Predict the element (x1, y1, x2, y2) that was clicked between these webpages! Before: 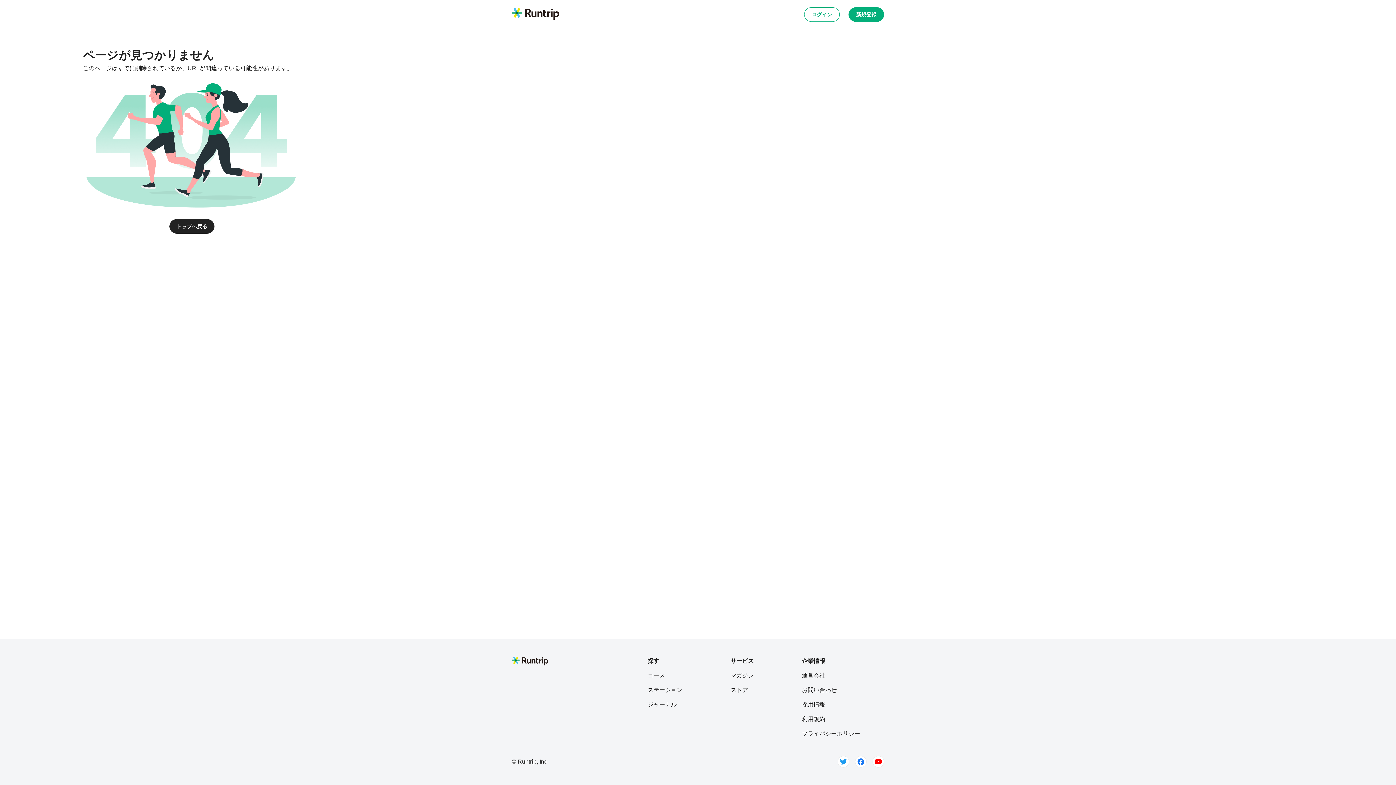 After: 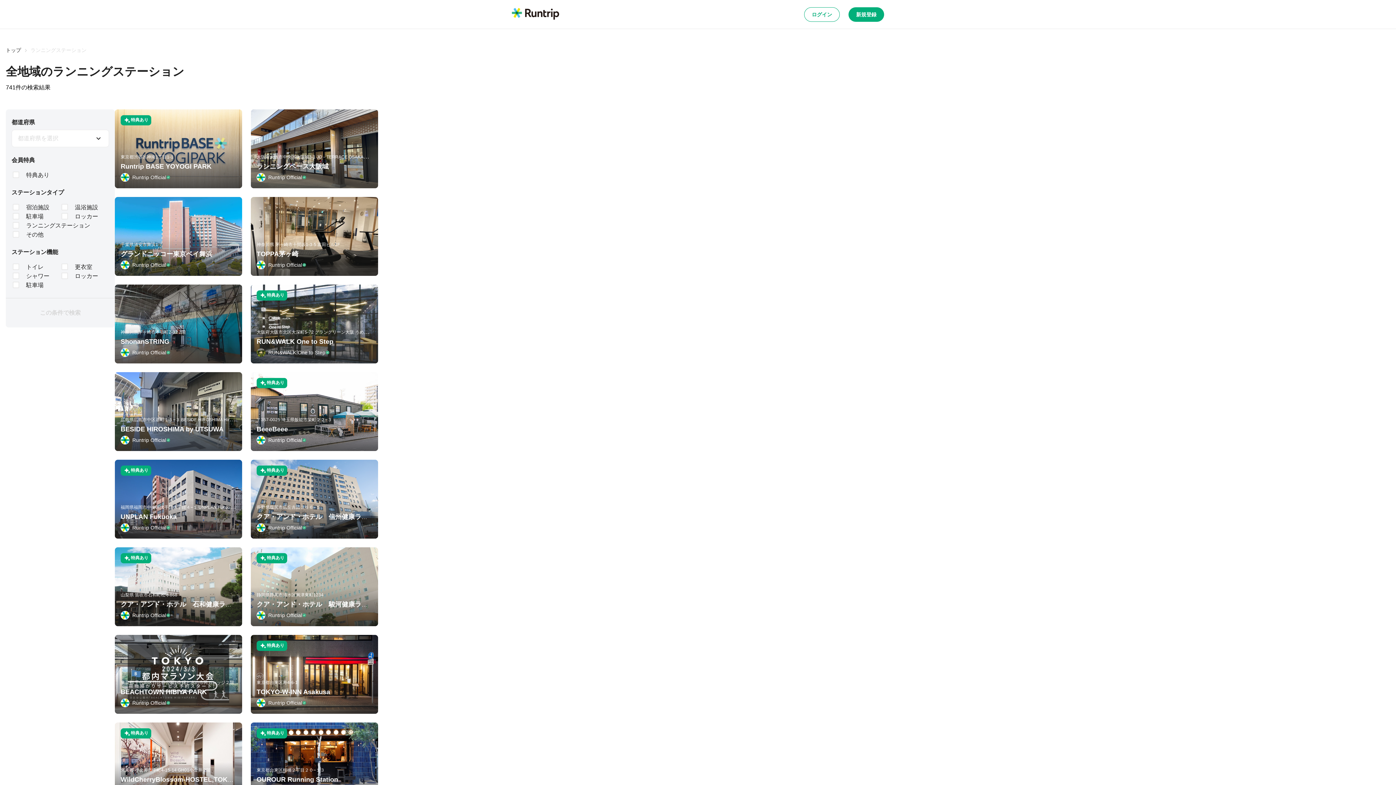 Action: label: ステーション bbox: (647, 686, 682, 694)